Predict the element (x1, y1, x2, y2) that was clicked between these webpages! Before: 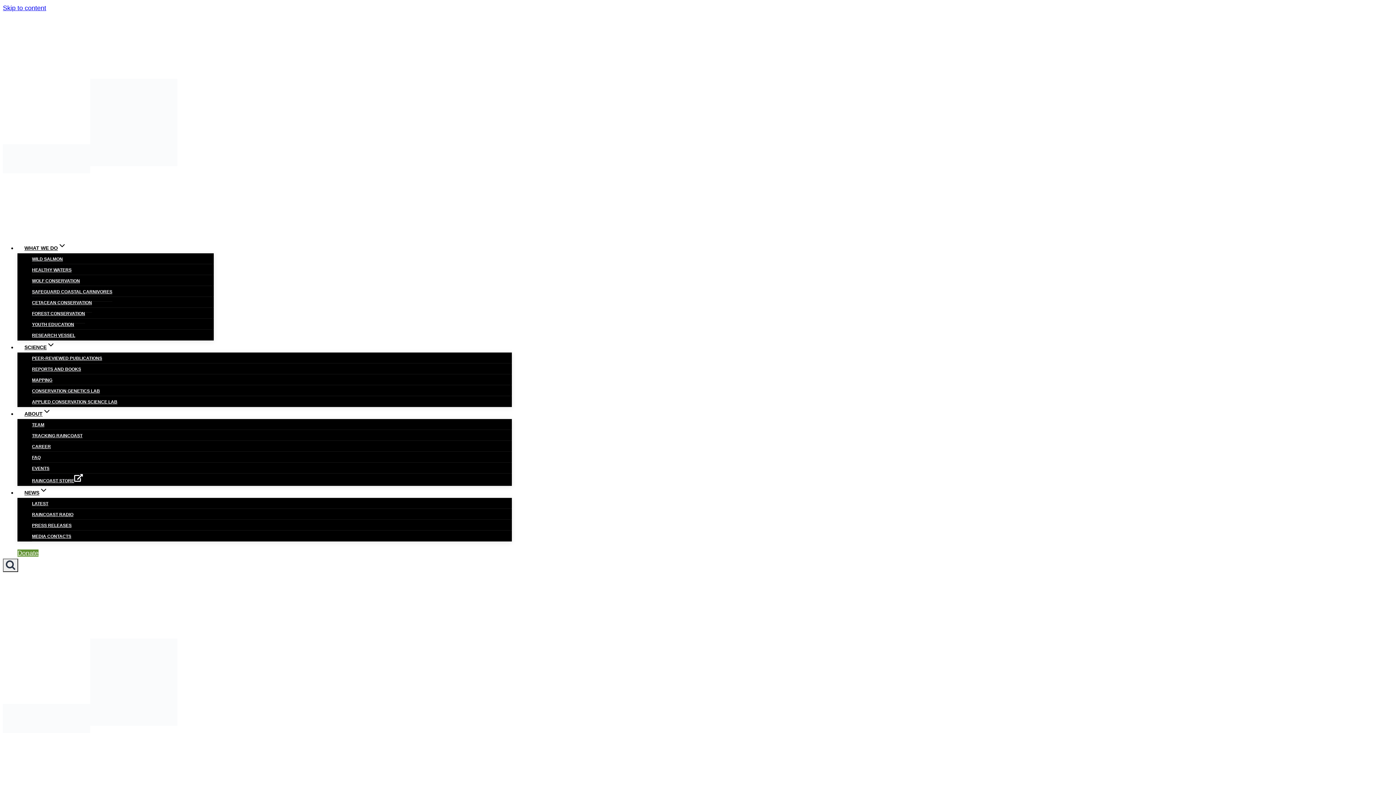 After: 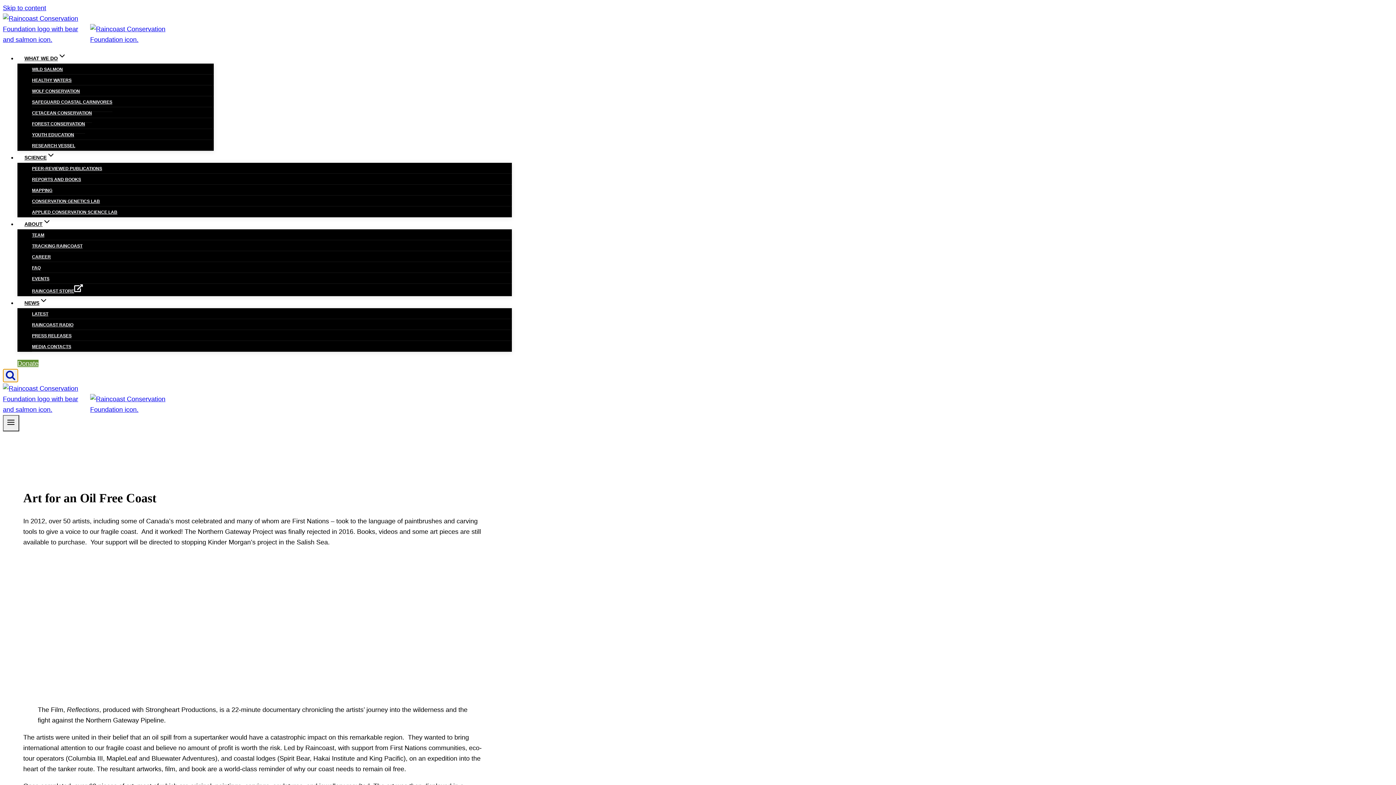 Action: bbox: (2, 558, 18, 572) label: View Search Form